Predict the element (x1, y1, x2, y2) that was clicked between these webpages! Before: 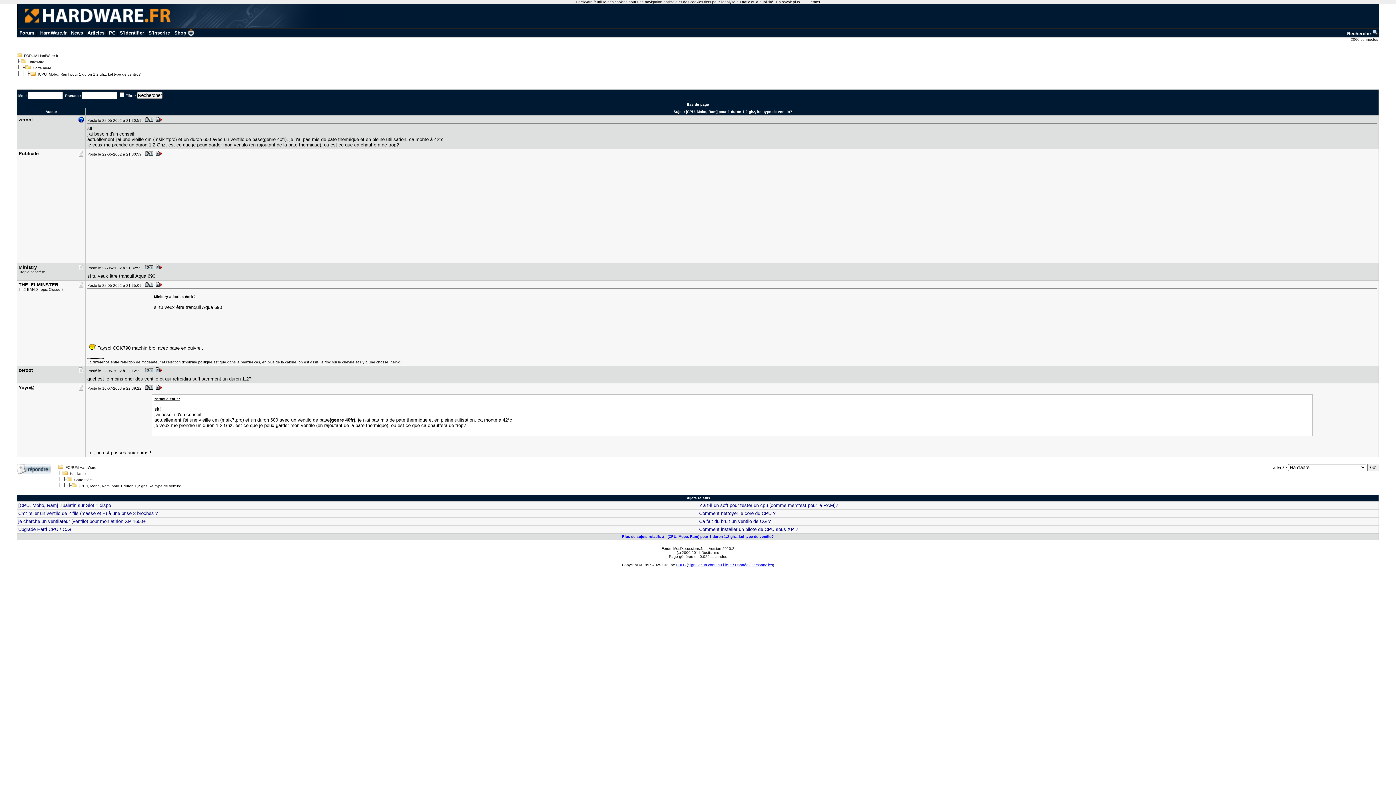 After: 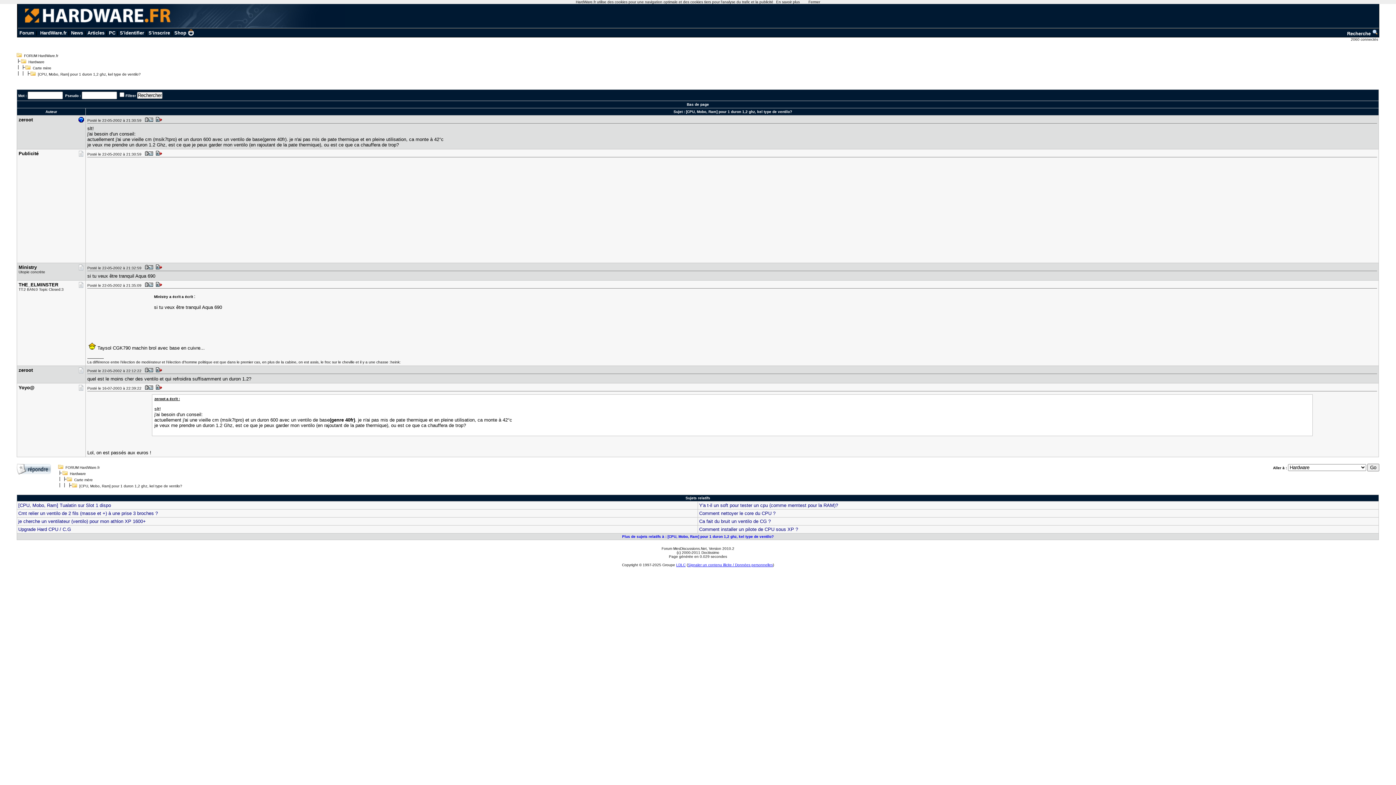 Action: bbox: (78, 284, 84, 288)